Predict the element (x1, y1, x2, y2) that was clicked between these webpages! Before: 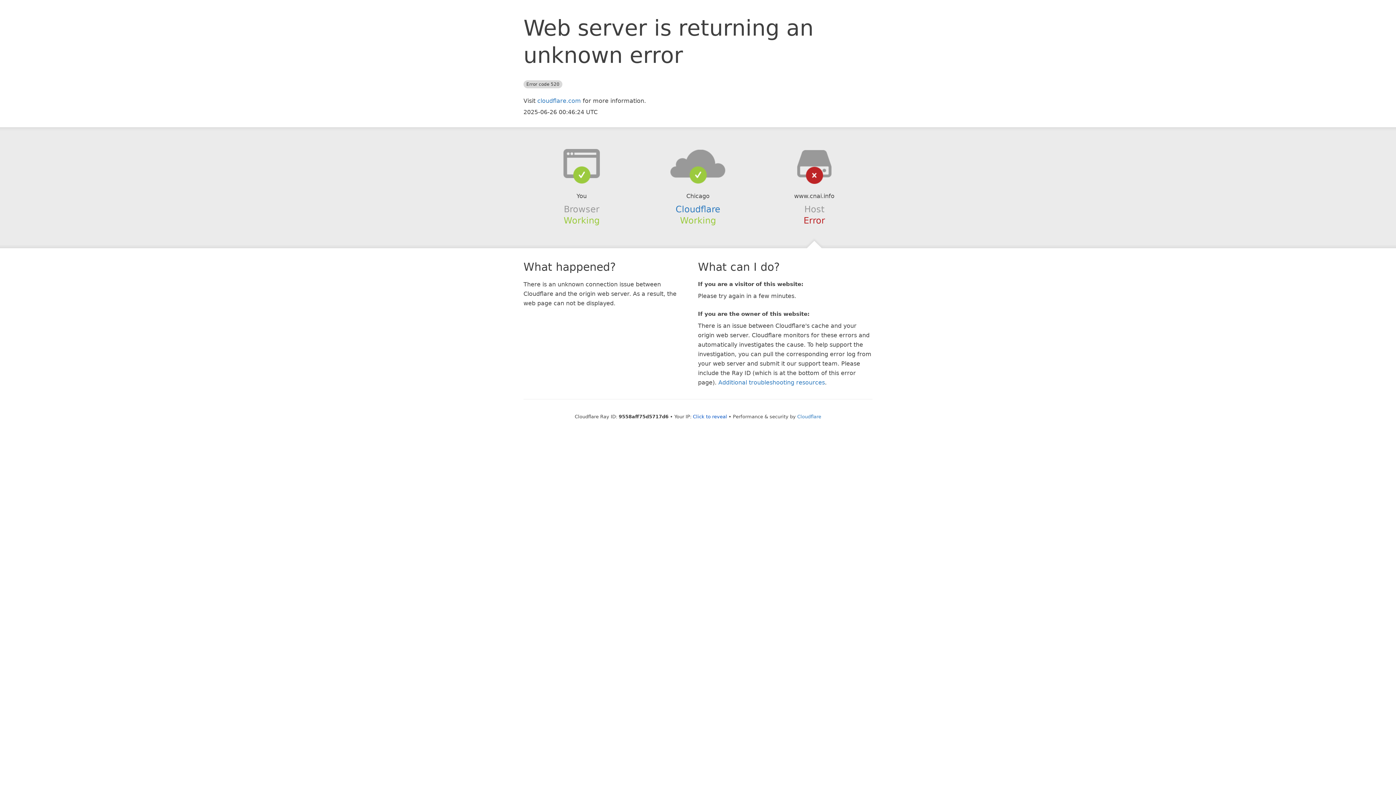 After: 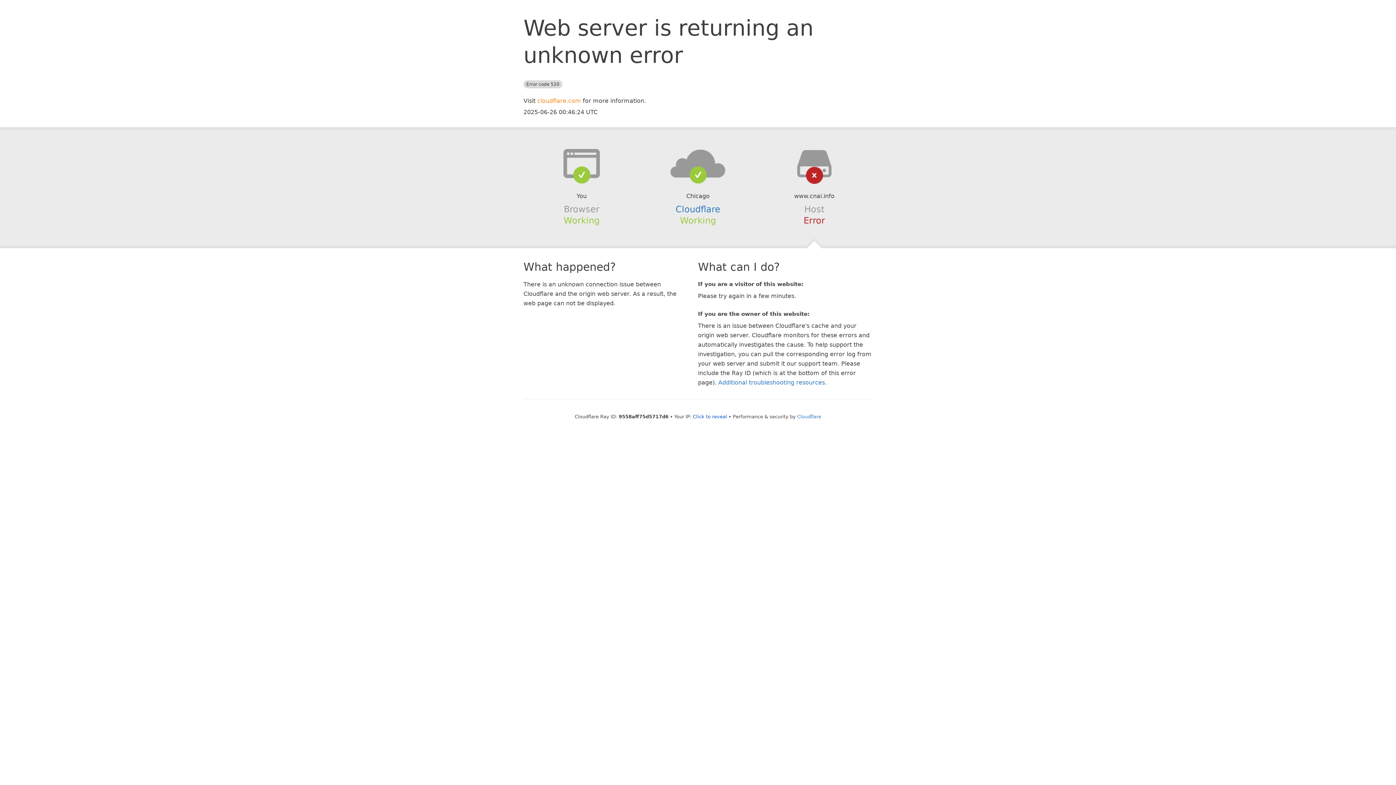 Action: bbox: (537, 97, 581, 104) label: cloudflare.com